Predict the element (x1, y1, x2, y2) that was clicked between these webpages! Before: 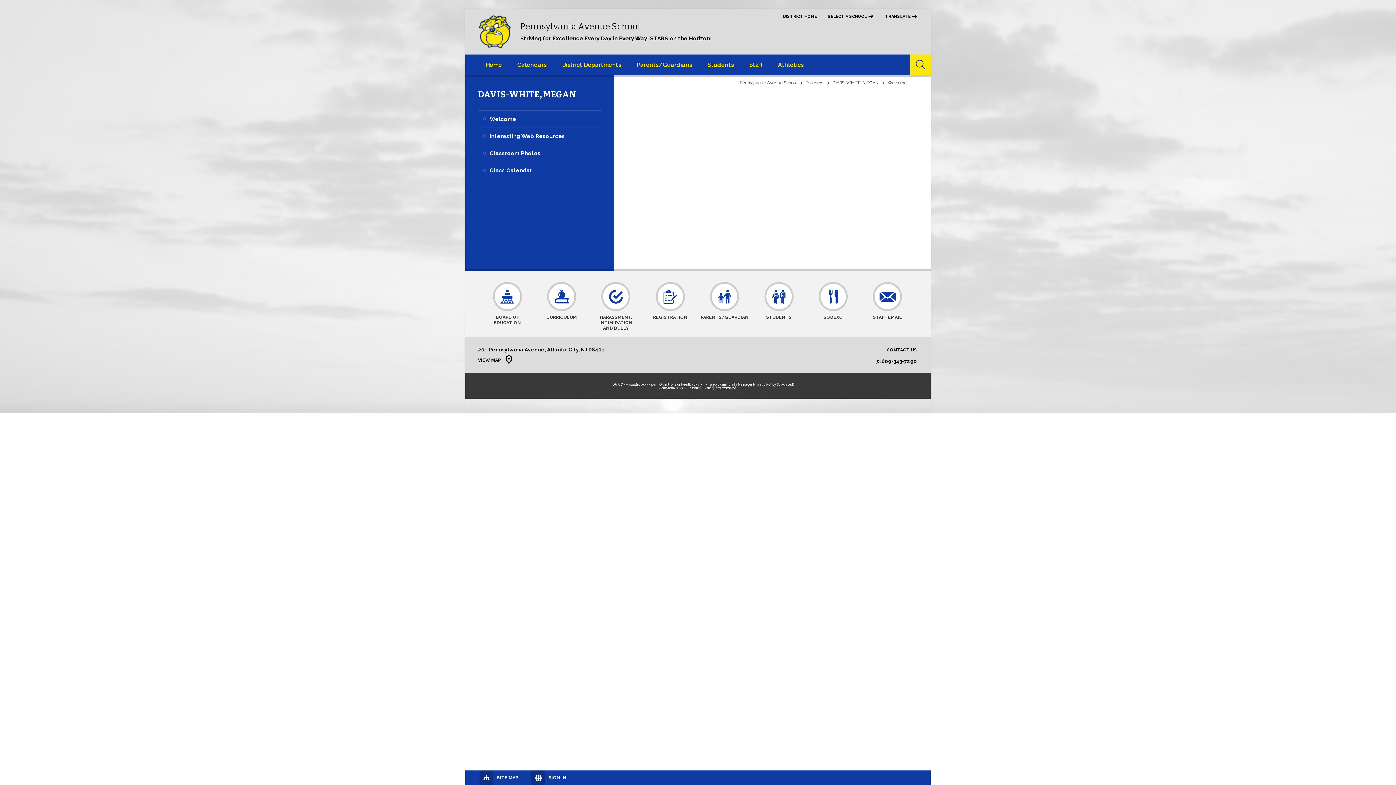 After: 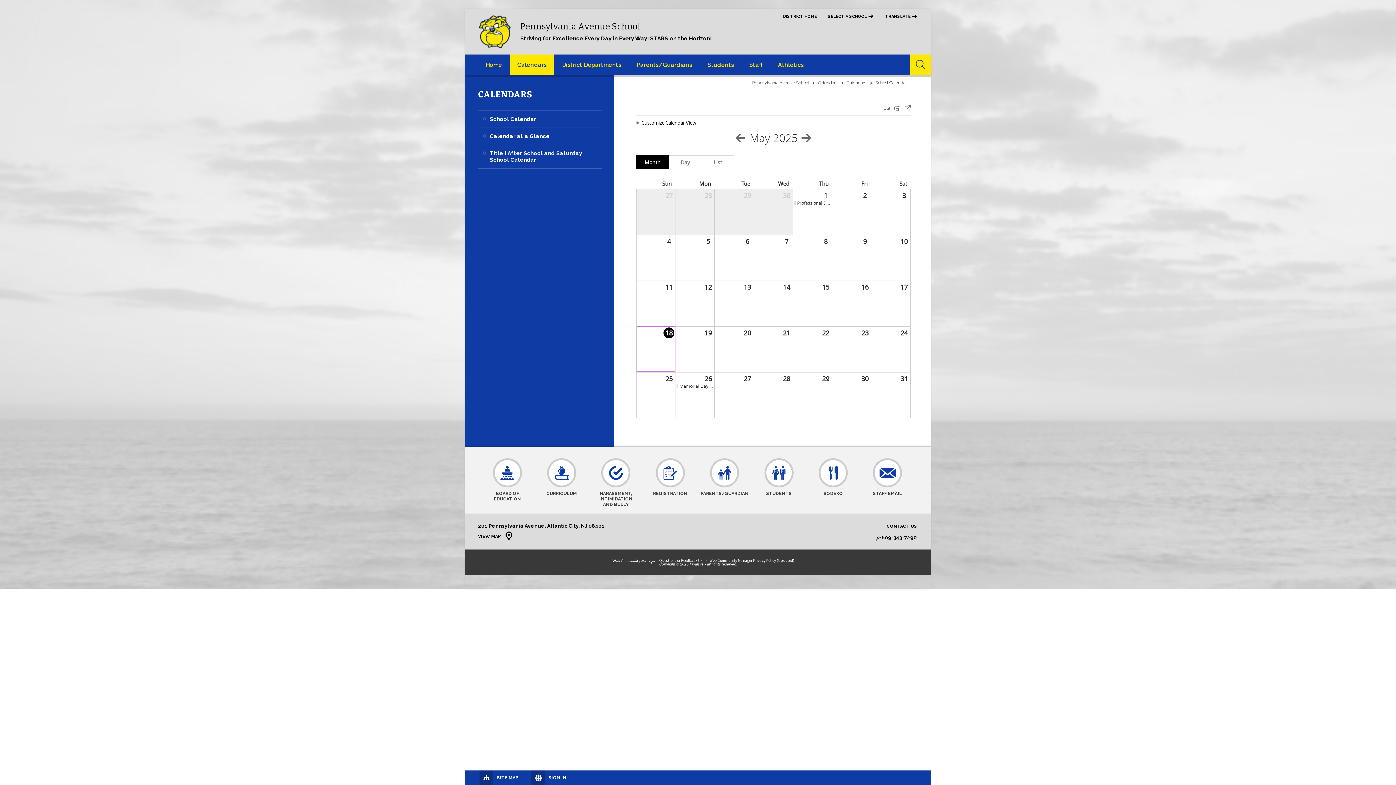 Action: label: Calendars bbox: (509, 54, 554, 74)